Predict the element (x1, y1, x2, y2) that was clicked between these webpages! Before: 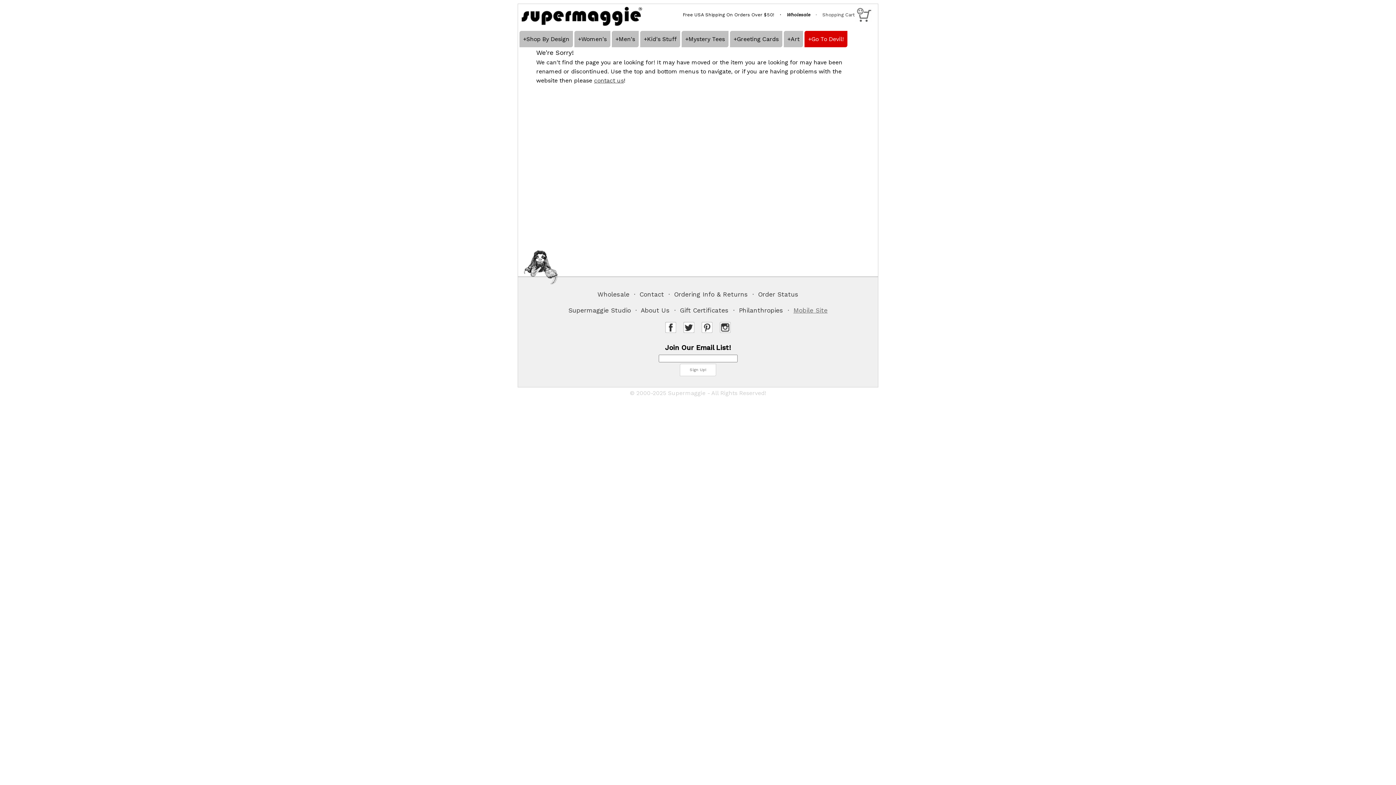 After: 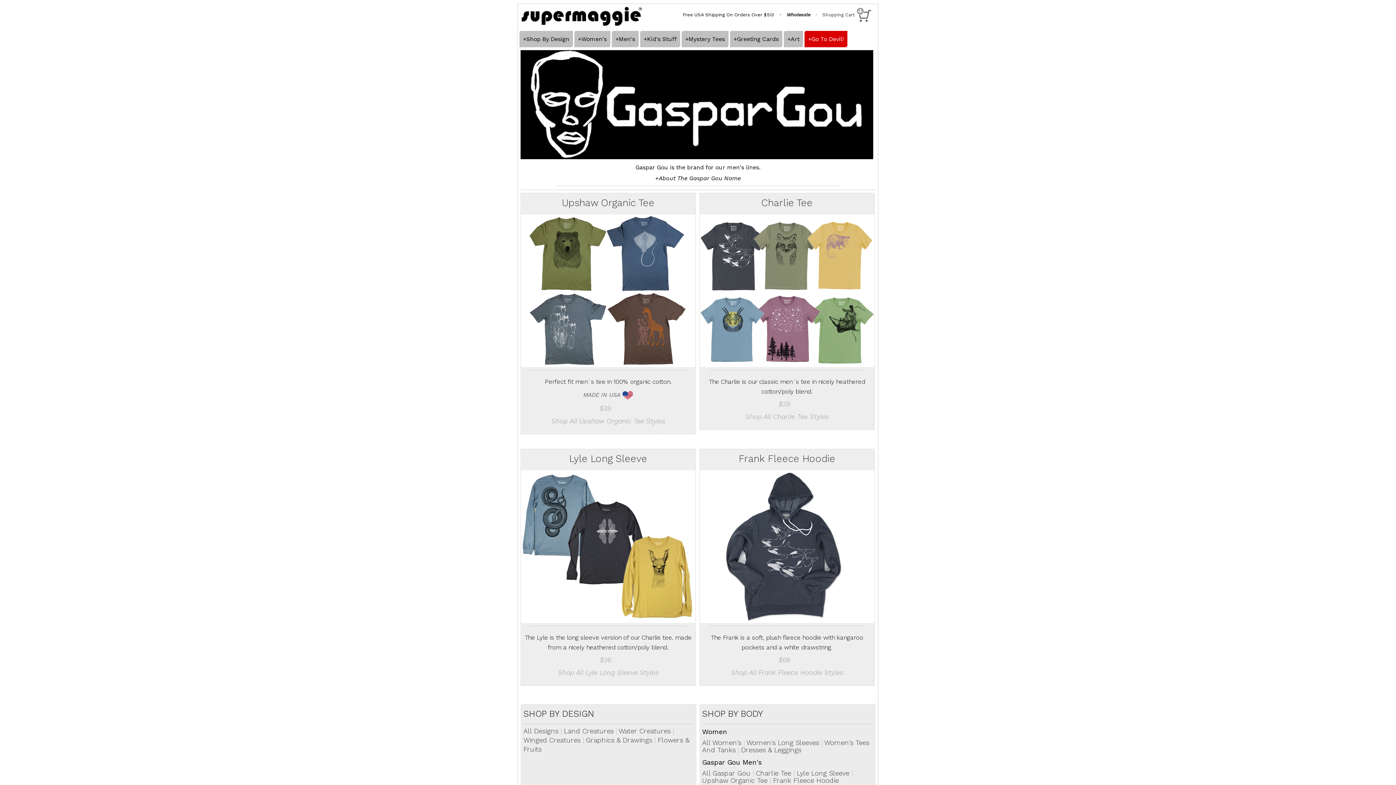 Action: bbox: (618, 35, 635, 42) label: Men's